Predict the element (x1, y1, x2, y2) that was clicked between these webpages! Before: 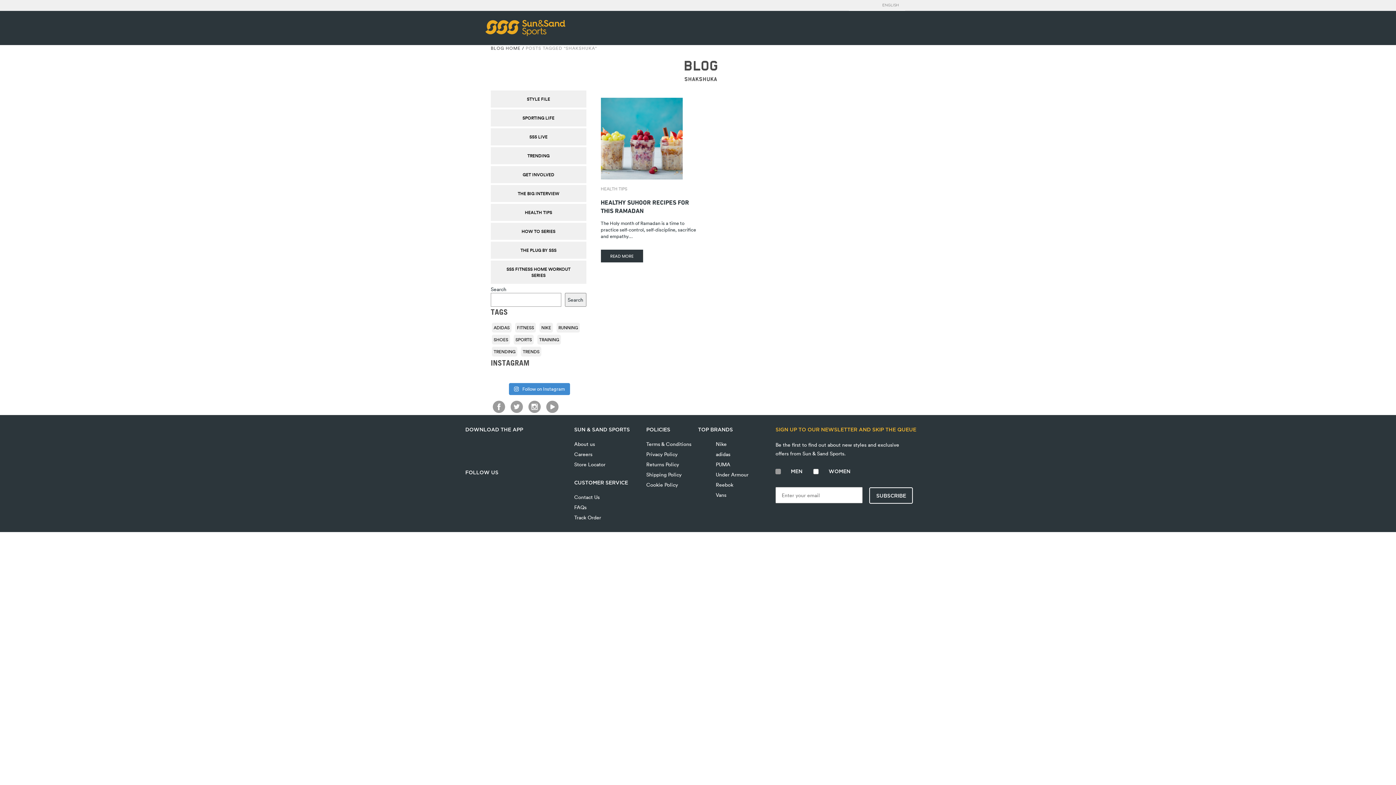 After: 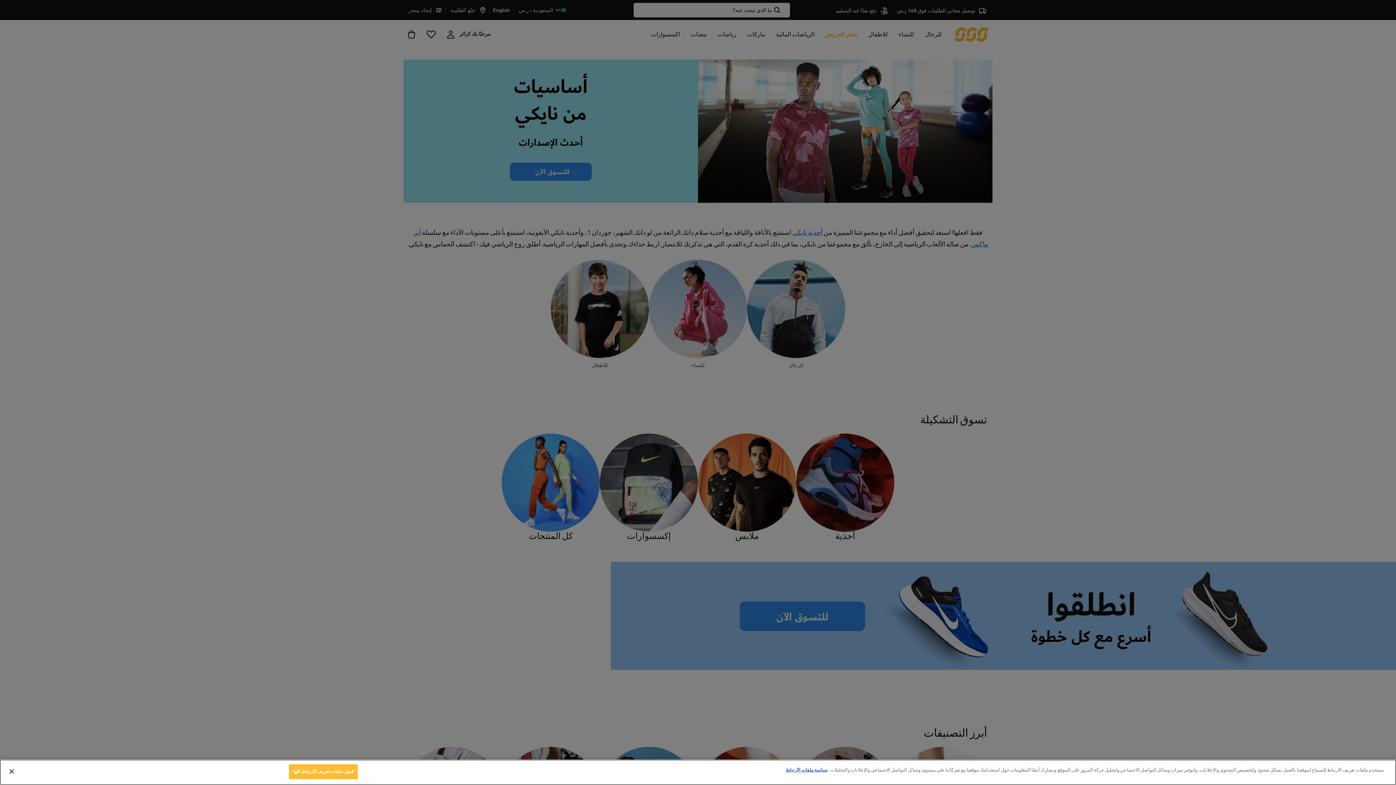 Action: bbox: (698, 440, 726, 448) label:  Nike